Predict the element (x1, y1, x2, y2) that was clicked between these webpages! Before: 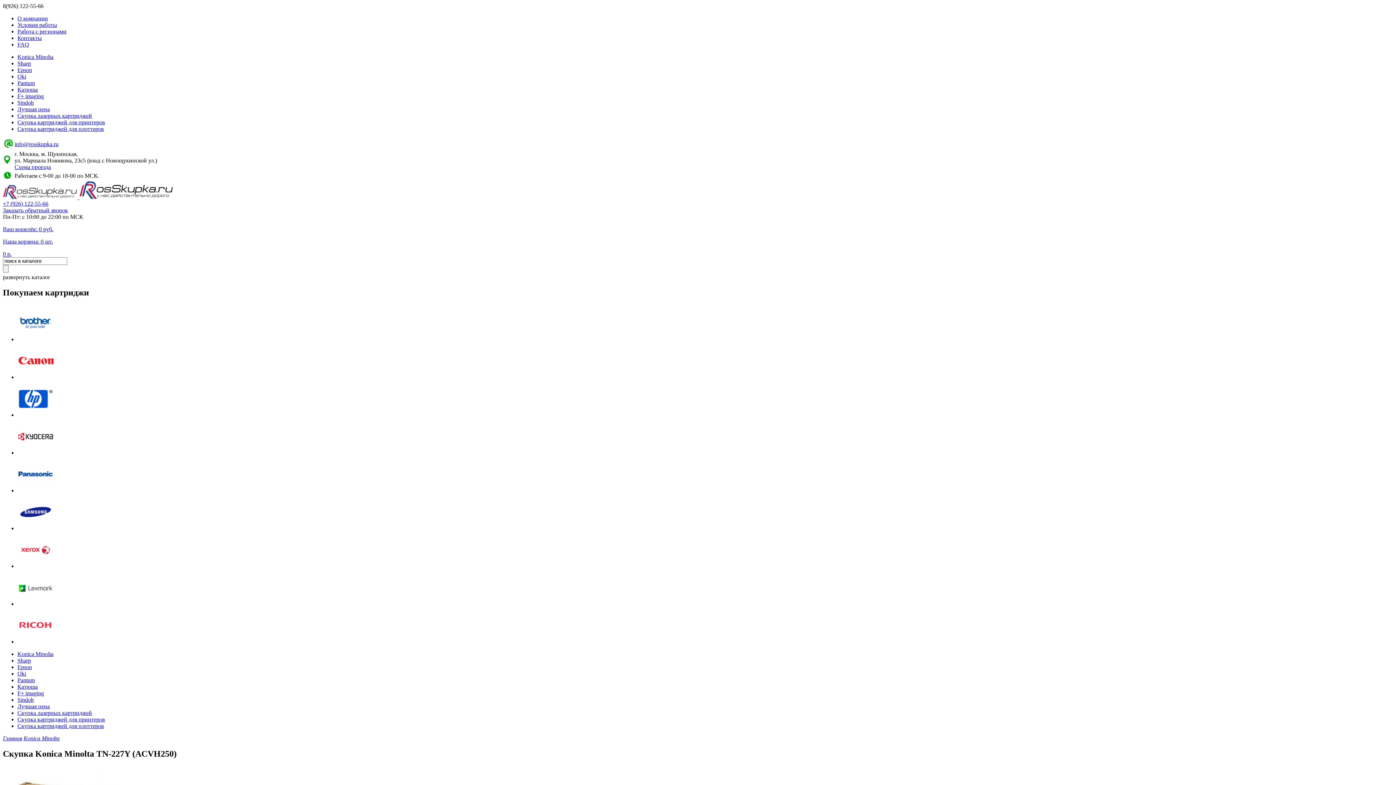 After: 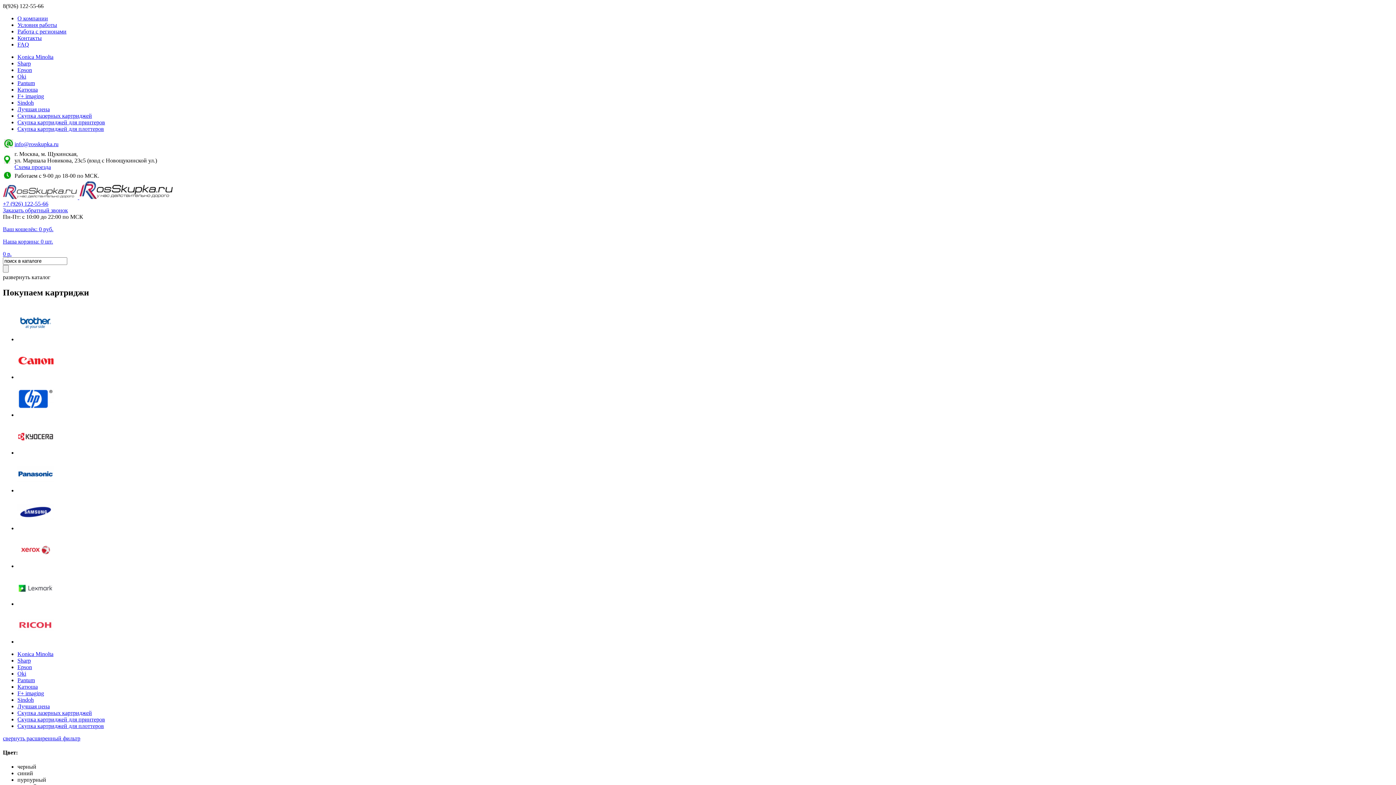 Action: bbox: (17, 601, 53, 607)